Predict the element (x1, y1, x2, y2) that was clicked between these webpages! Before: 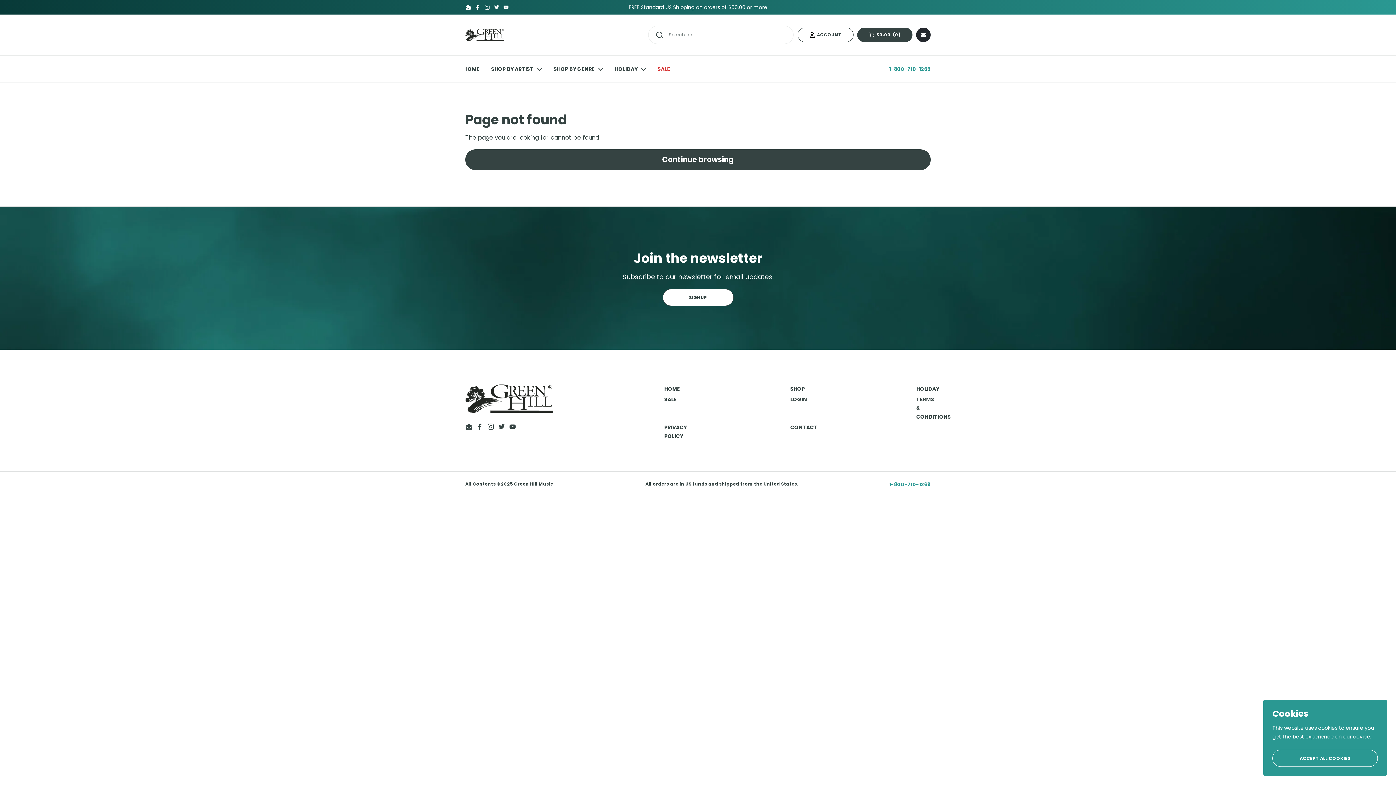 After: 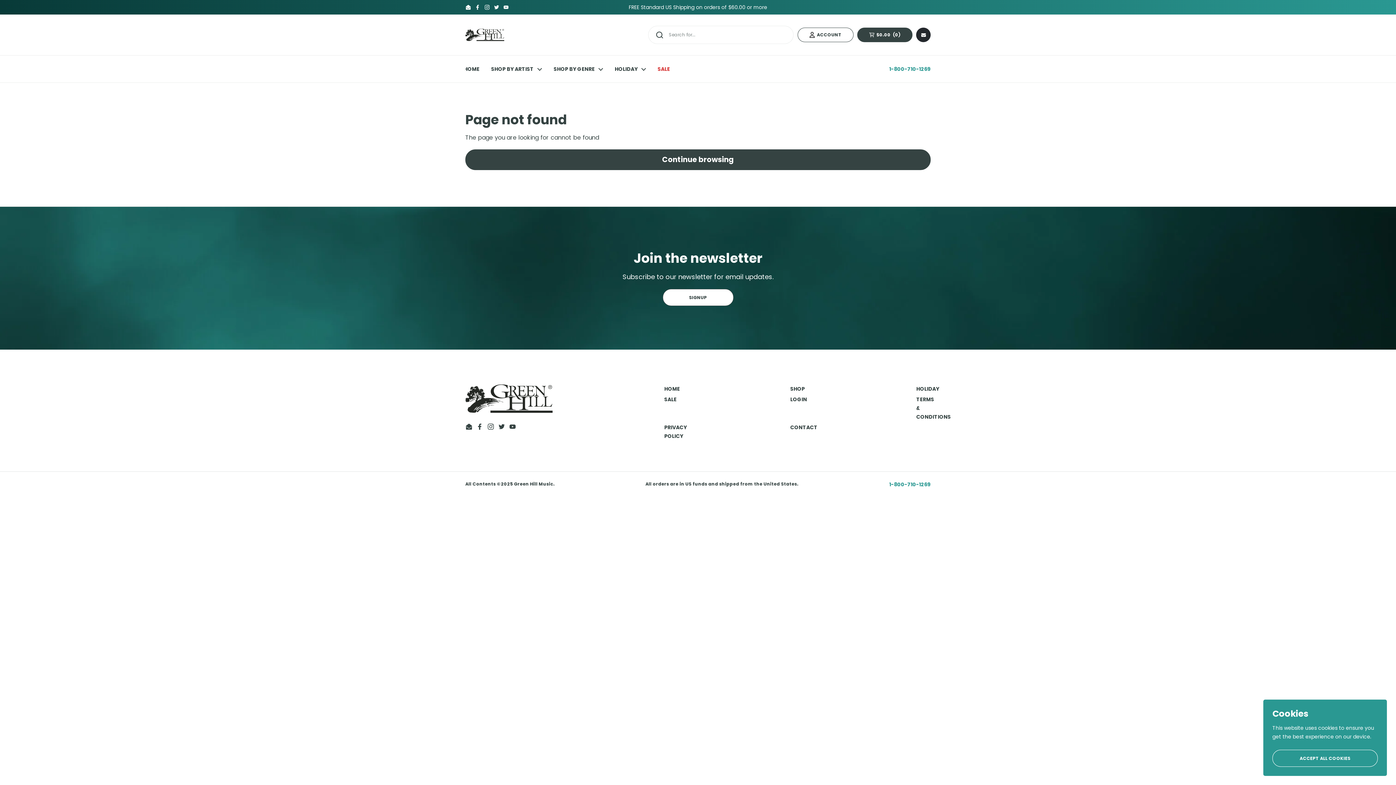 Action: bbox: (493, 4, 499, 10) label: Twitter